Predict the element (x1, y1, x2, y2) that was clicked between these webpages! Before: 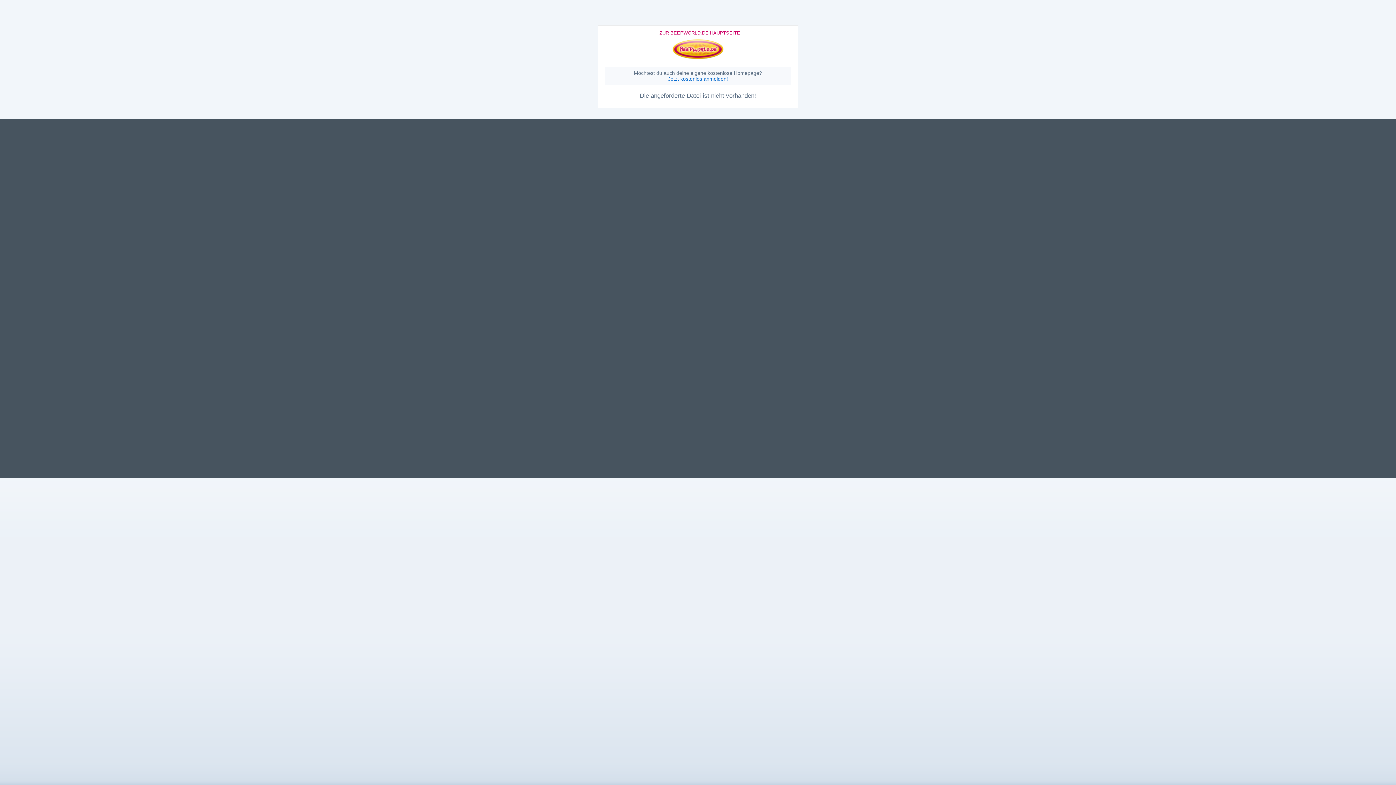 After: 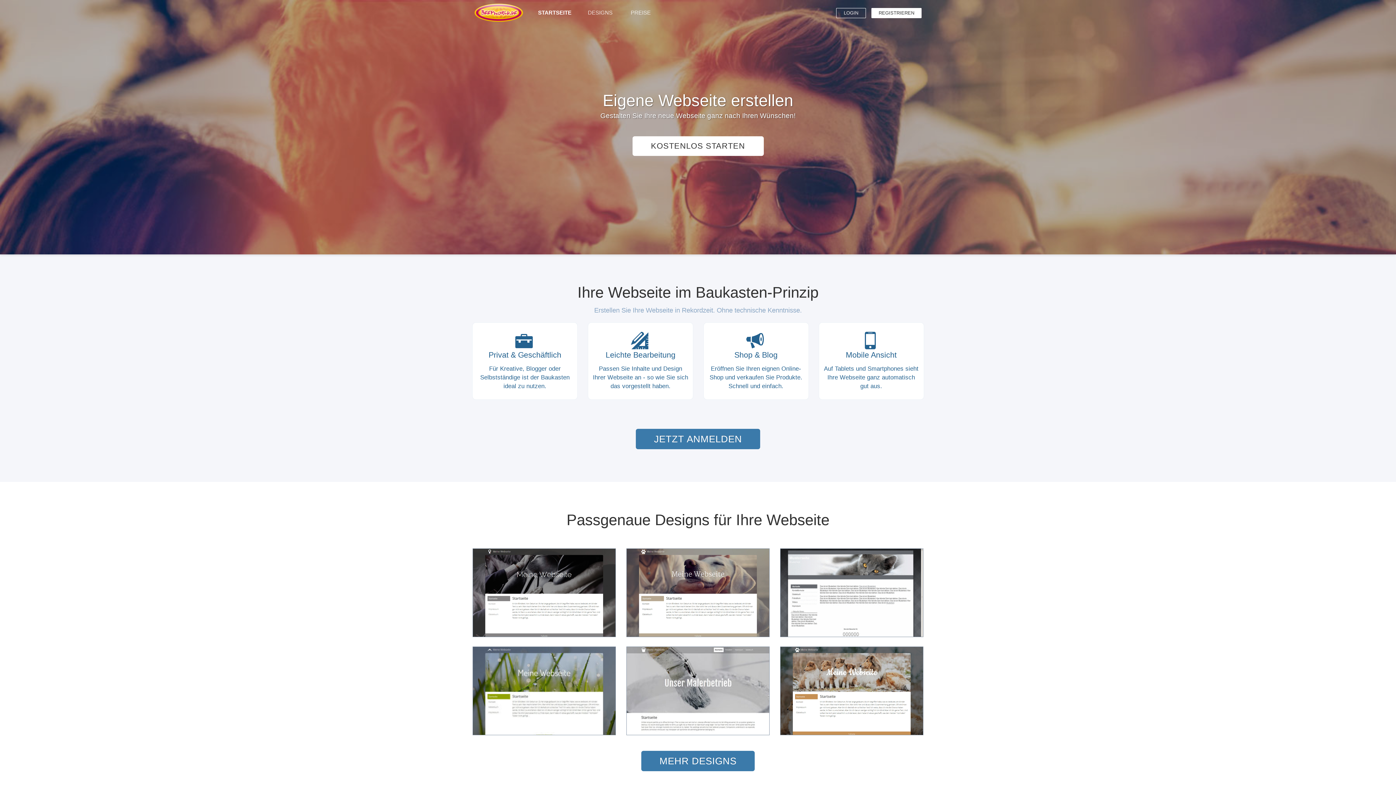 Action: label: ZUR BEEPWORLD.DE HAUPTSEITE bbox: (659, 30, 740, 35)